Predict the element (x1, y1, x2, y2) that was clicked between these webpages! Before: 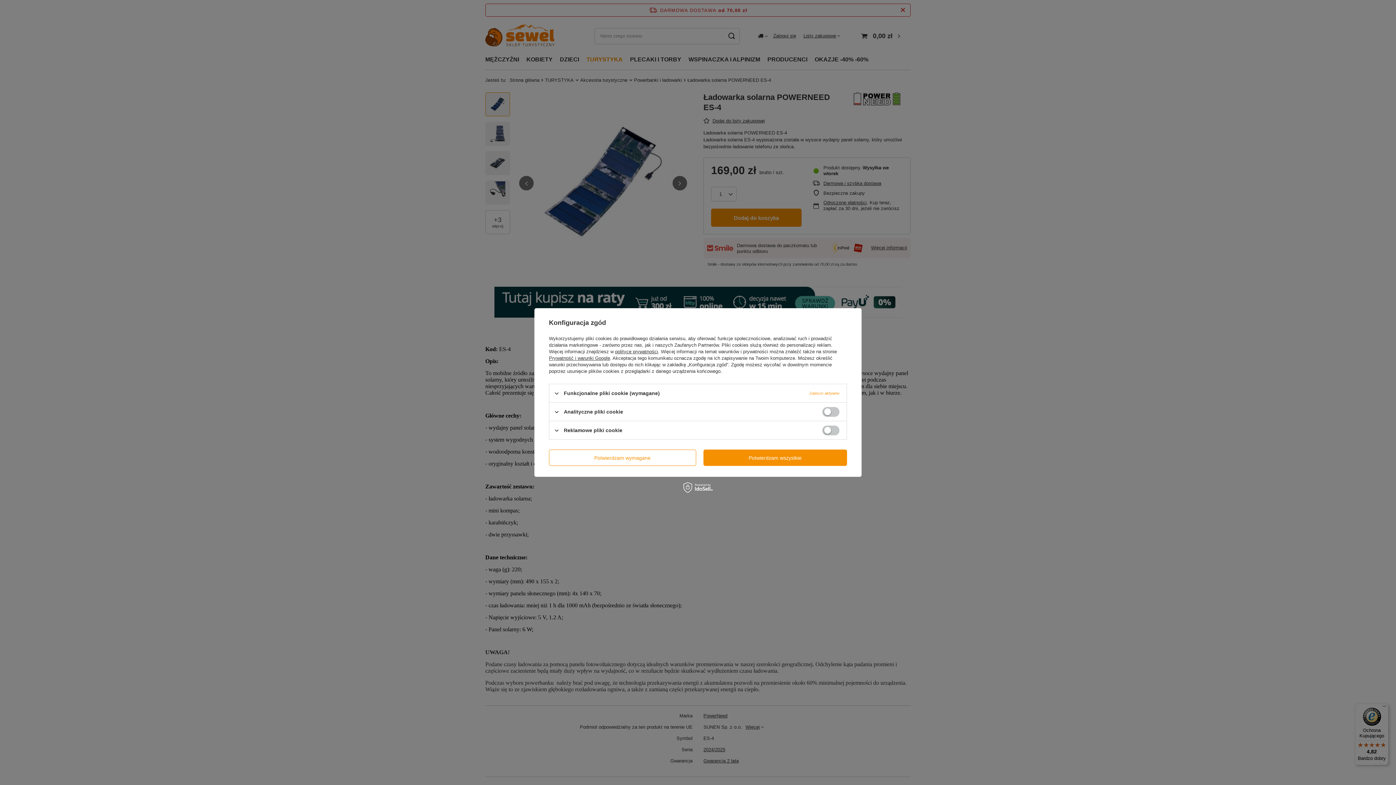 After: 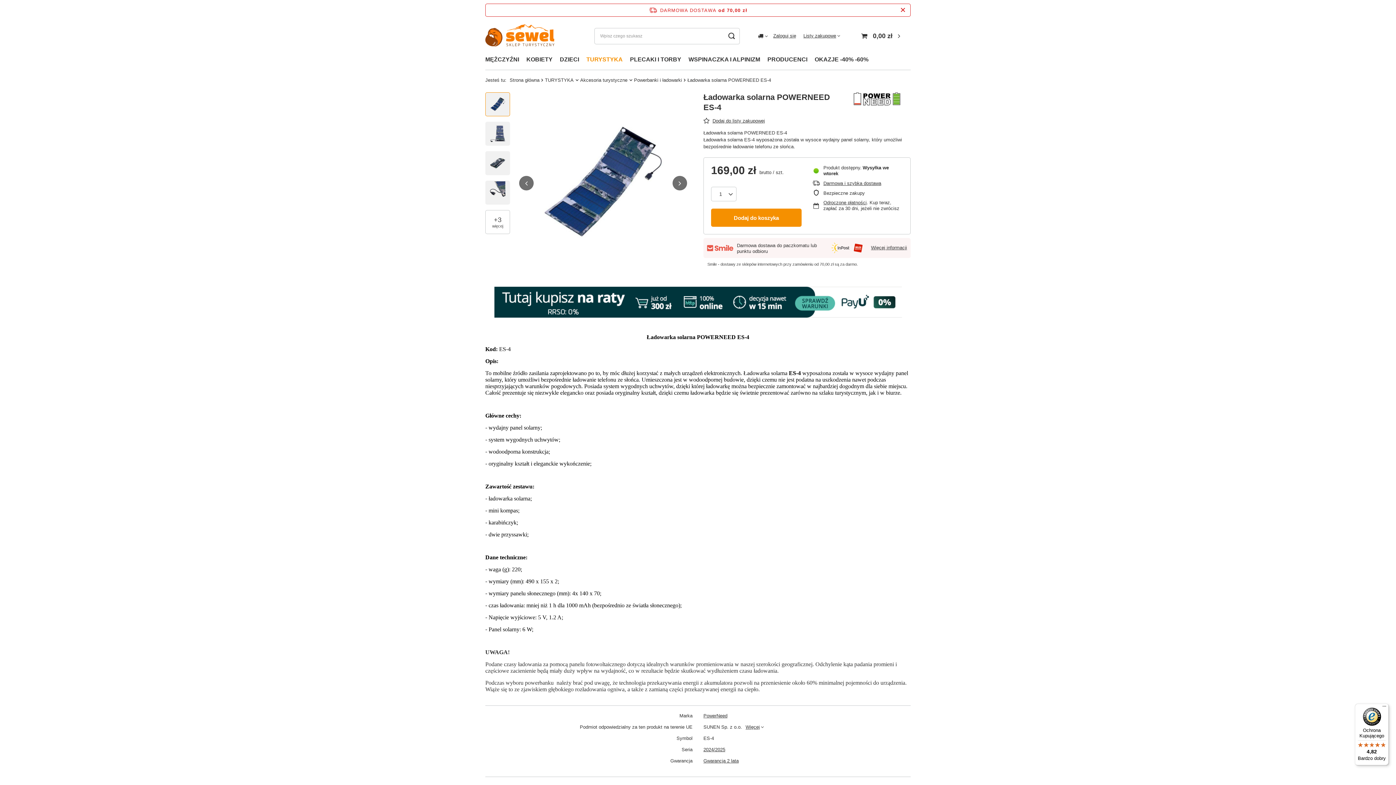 Action: bbox: (703, 449, 847, 466) label: Potwierdzam wszystkie